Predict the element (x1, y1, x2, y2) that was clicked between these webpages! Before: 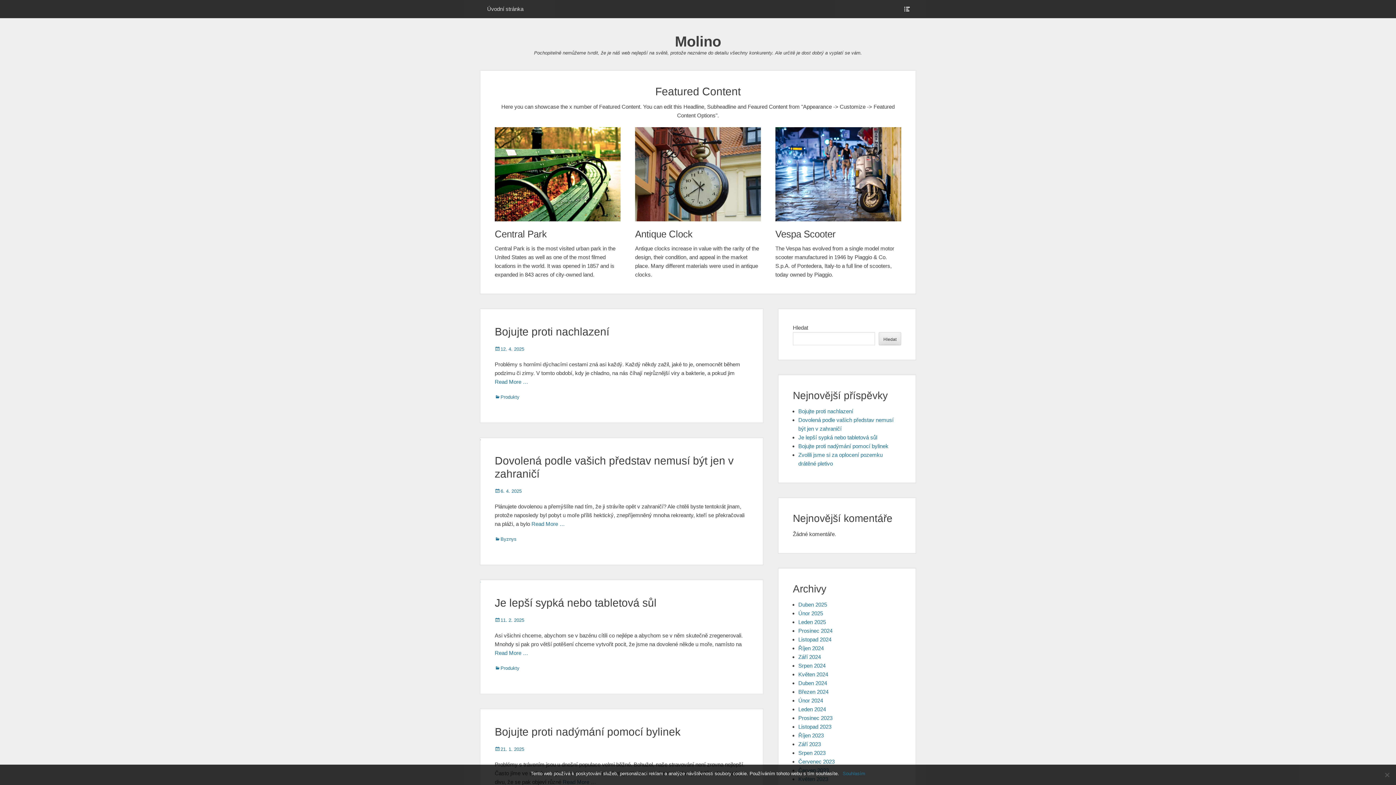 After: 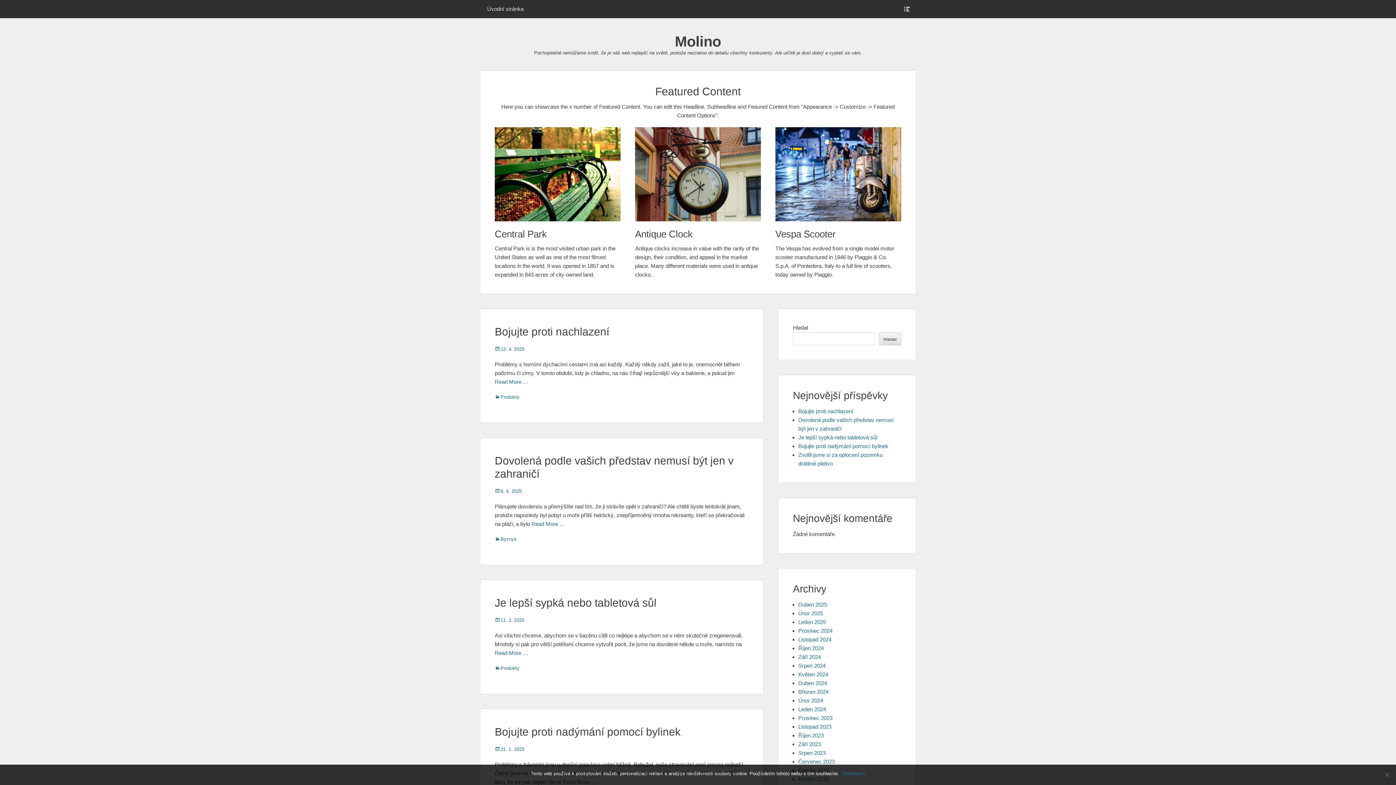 Action: label: Červenec 2023 bbox: (798, 759, 834, 765)